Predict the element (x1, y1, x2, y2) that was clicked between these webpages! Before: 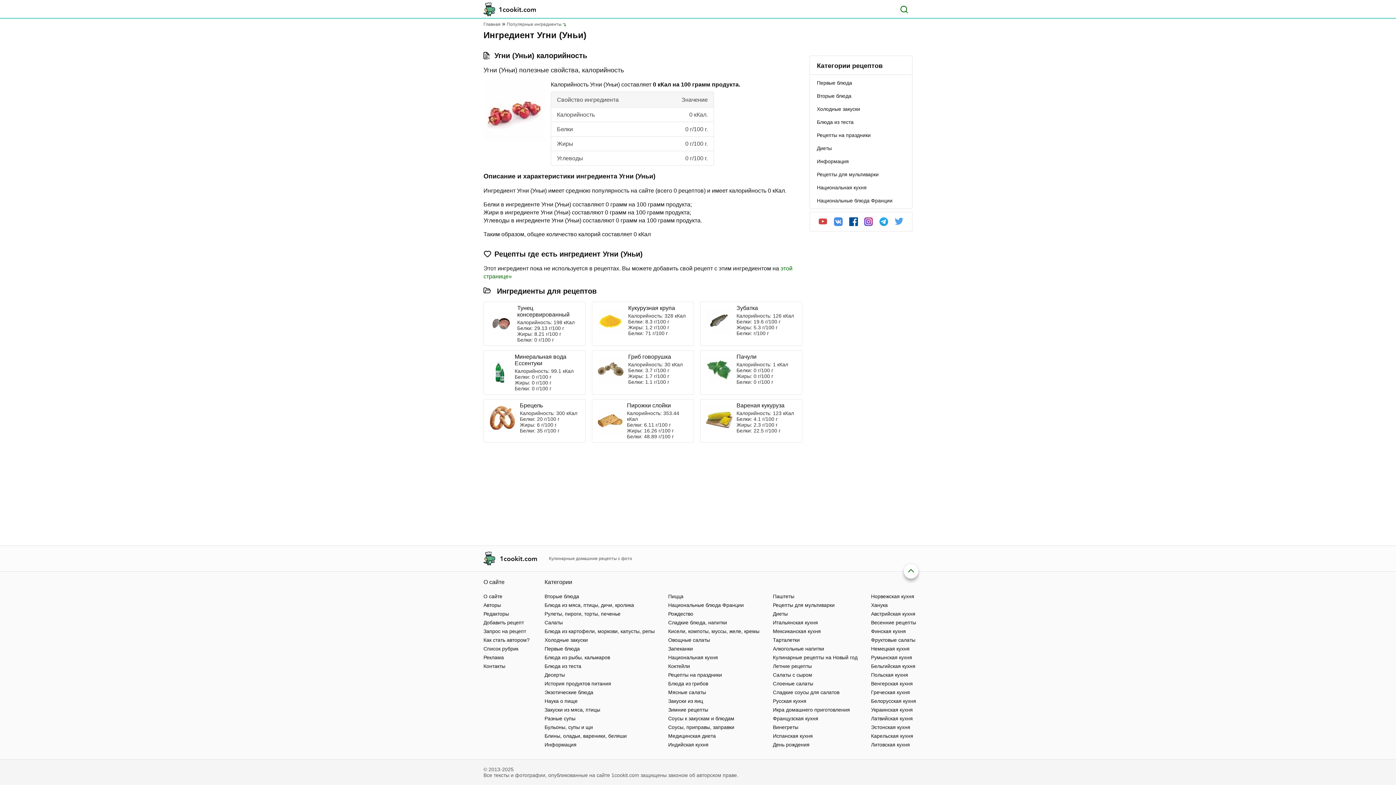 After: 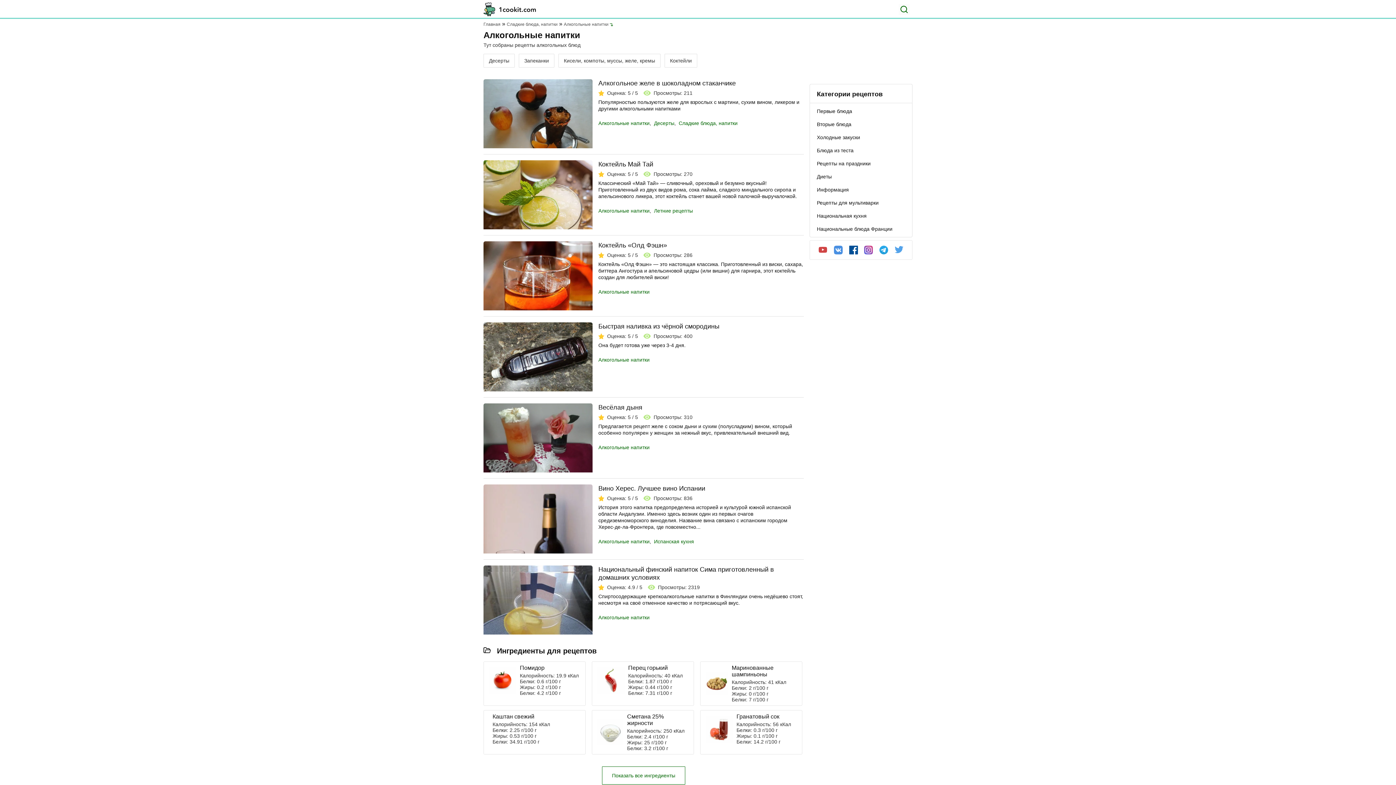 Action: bbox: (773, 646, 824, 652) label: Алкогольные напитки